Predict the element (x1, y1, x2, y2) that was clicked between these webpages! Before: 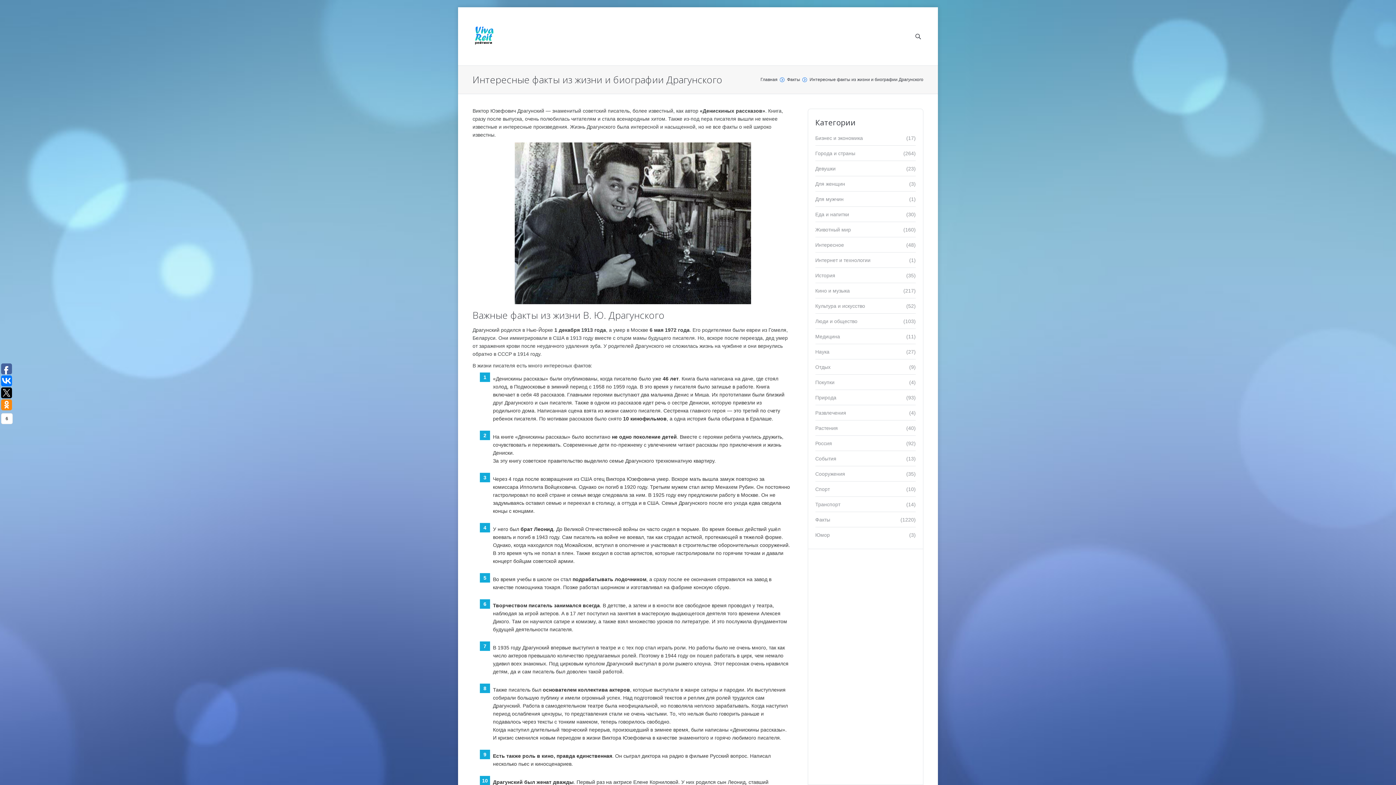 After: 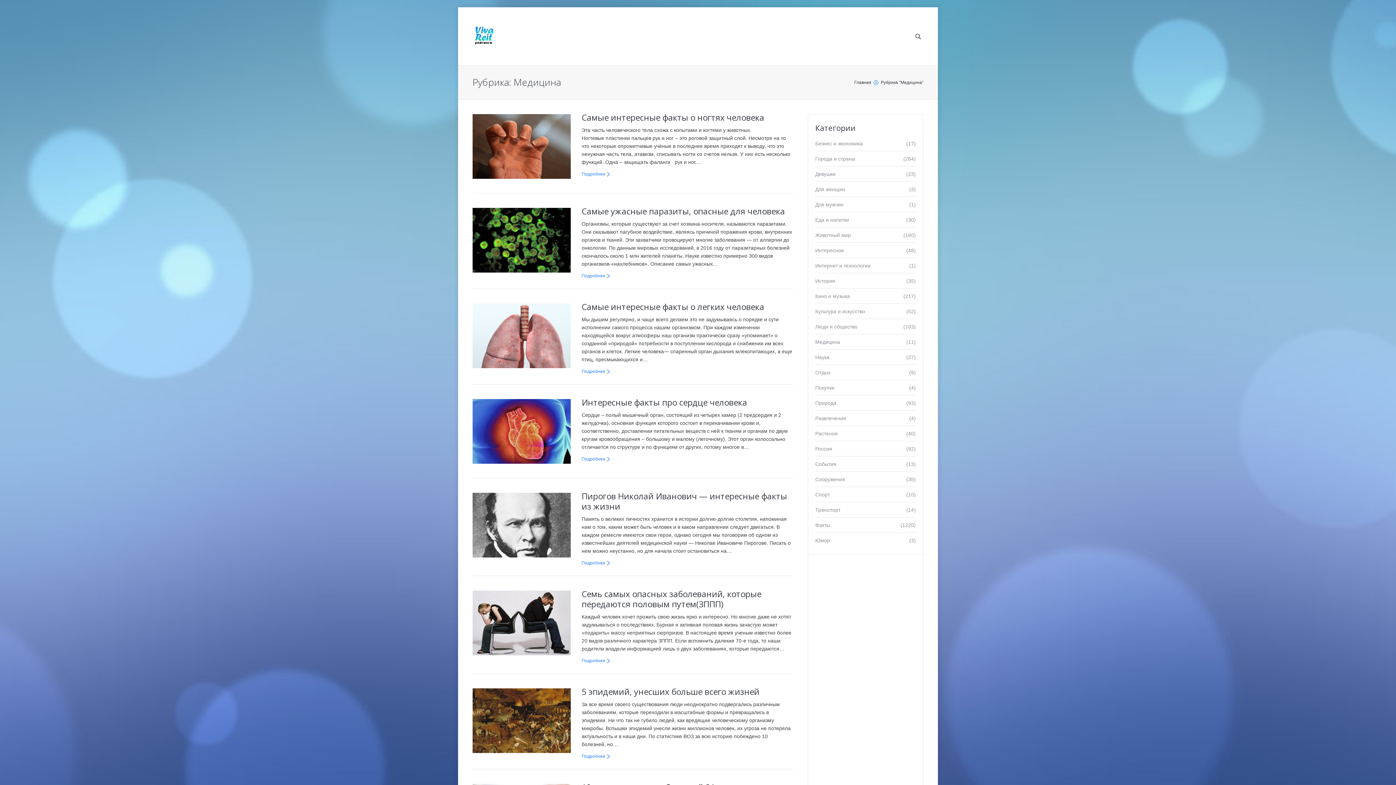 Action: bbox: (815, 333, 840, 339) label: (11)
Медицина